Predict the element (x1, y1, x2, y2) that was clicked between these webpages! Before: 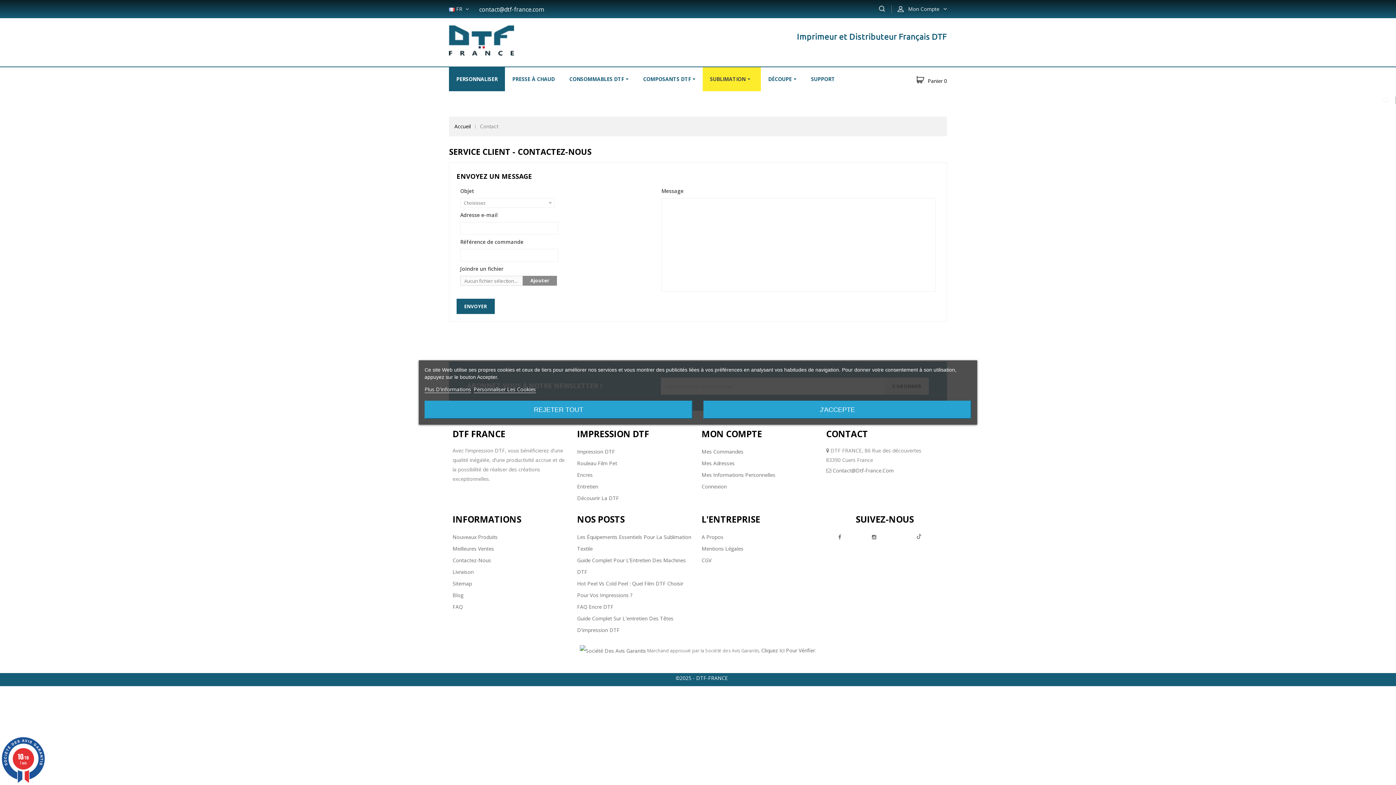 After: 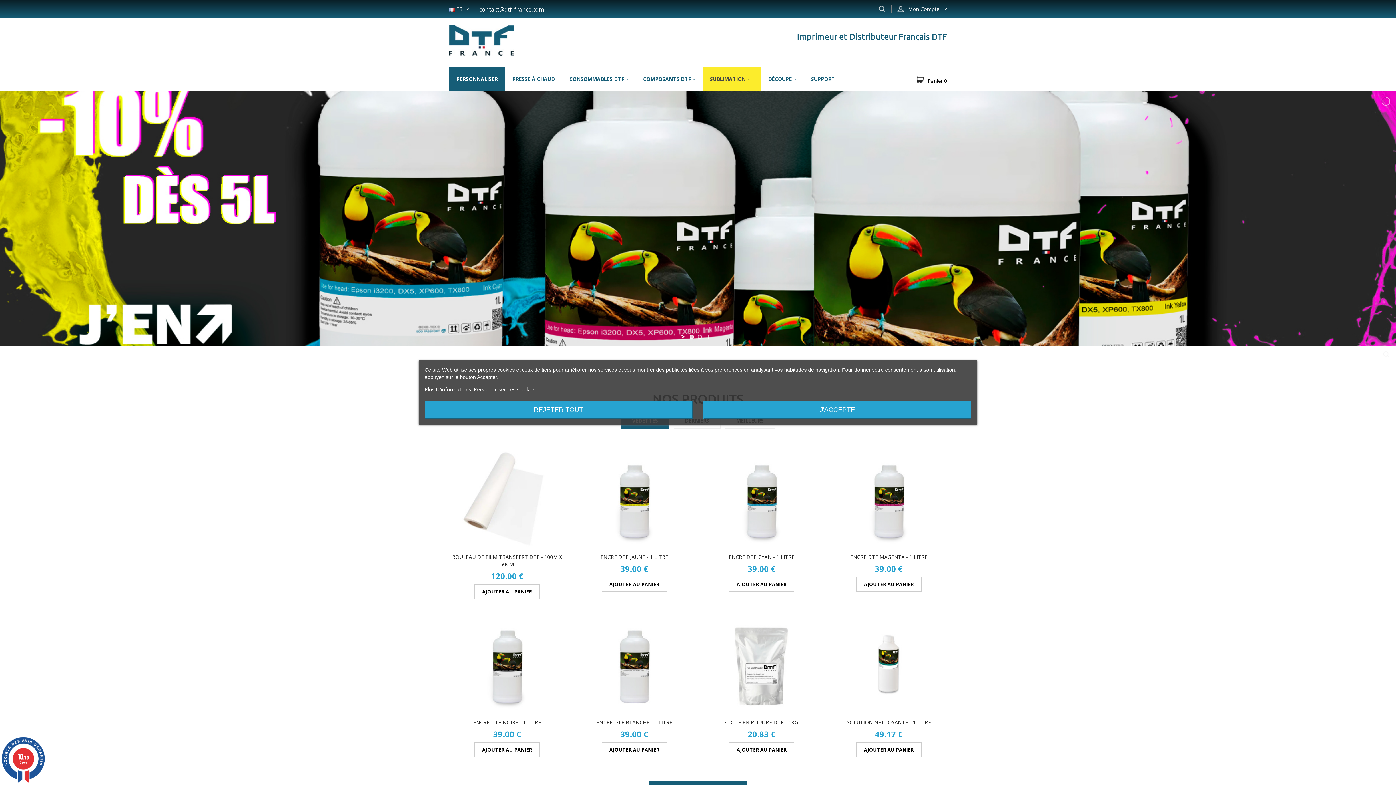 Action: bbox: (675, 674, 728, 681) label: ©2025 - DTF-FRANCE